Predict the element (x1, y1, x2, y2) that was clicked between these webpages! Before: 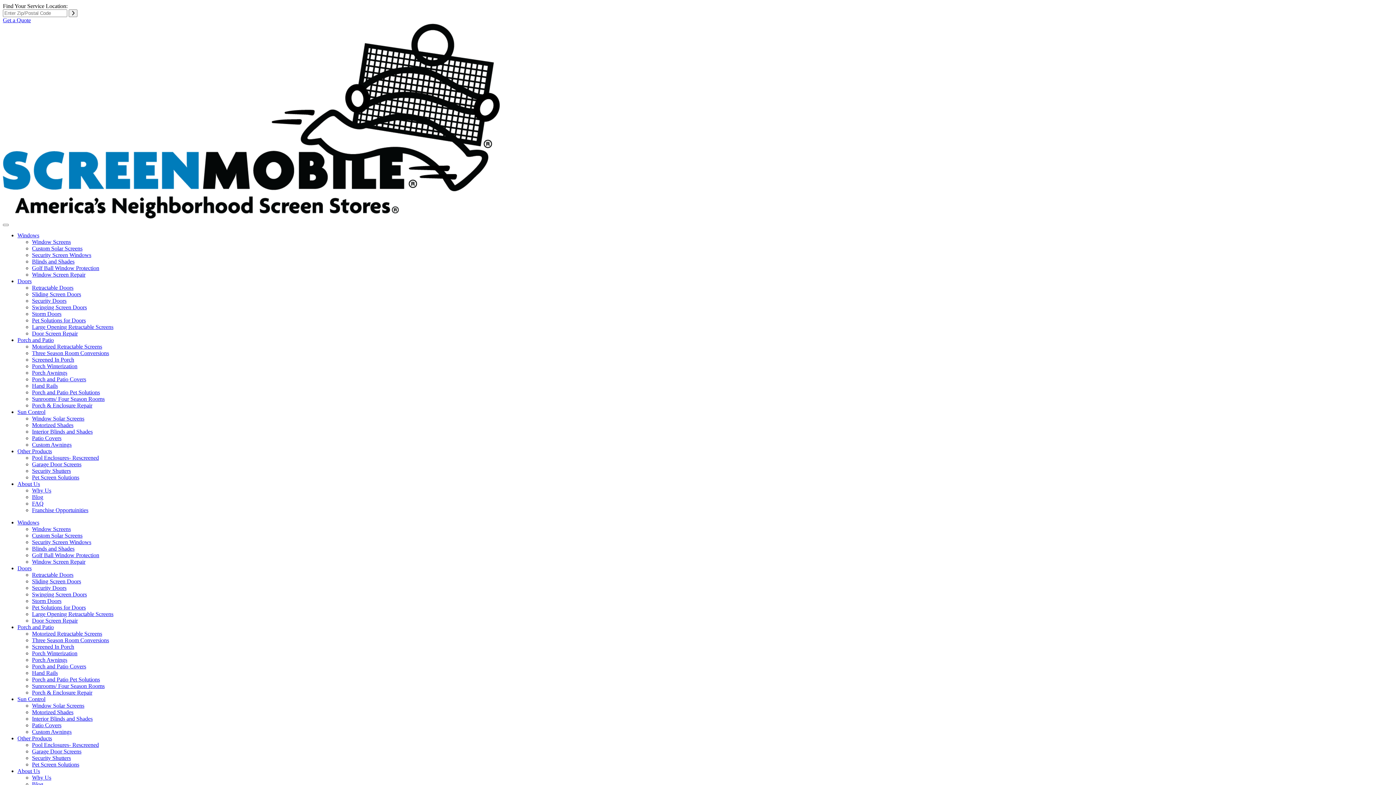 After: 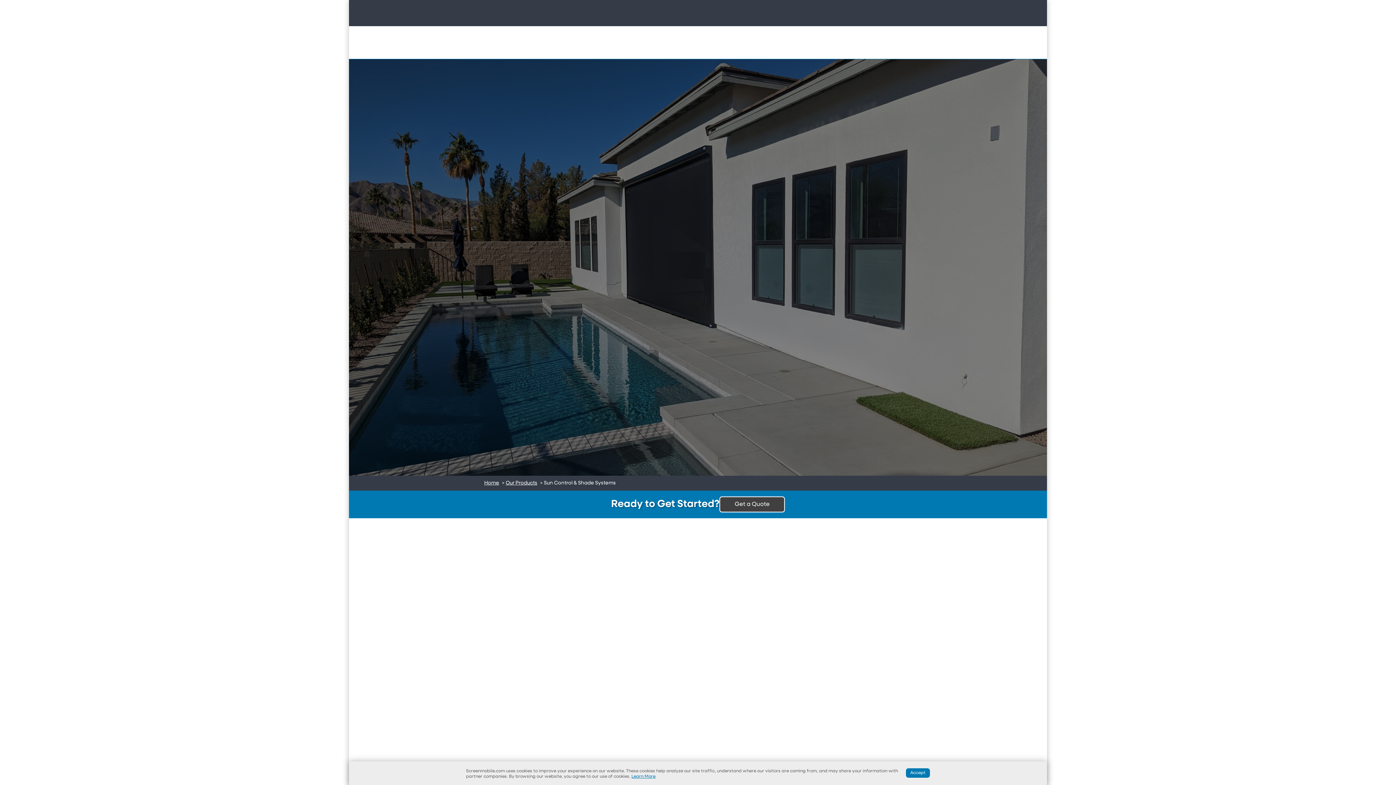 Action: bbox: (17, 696, 45, 702) label: Sun Control